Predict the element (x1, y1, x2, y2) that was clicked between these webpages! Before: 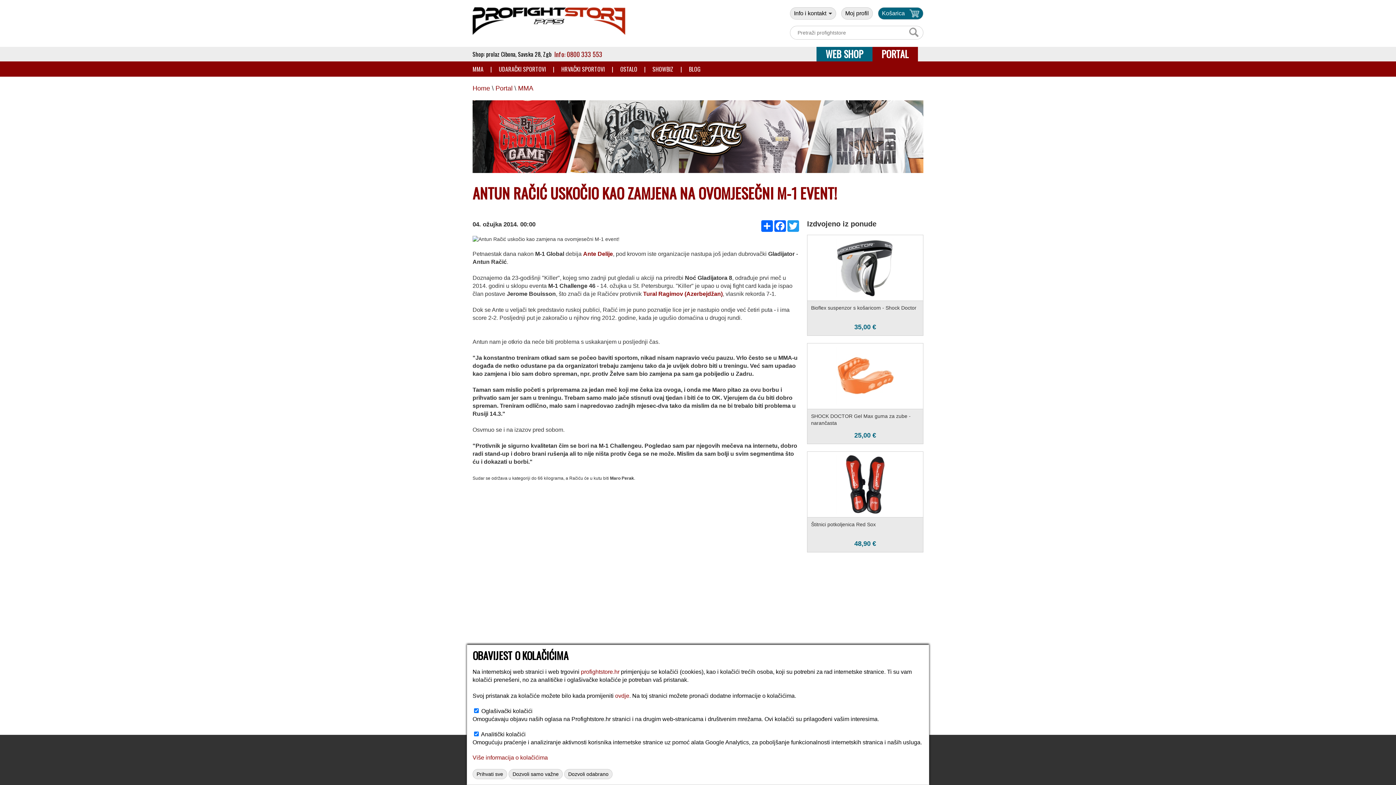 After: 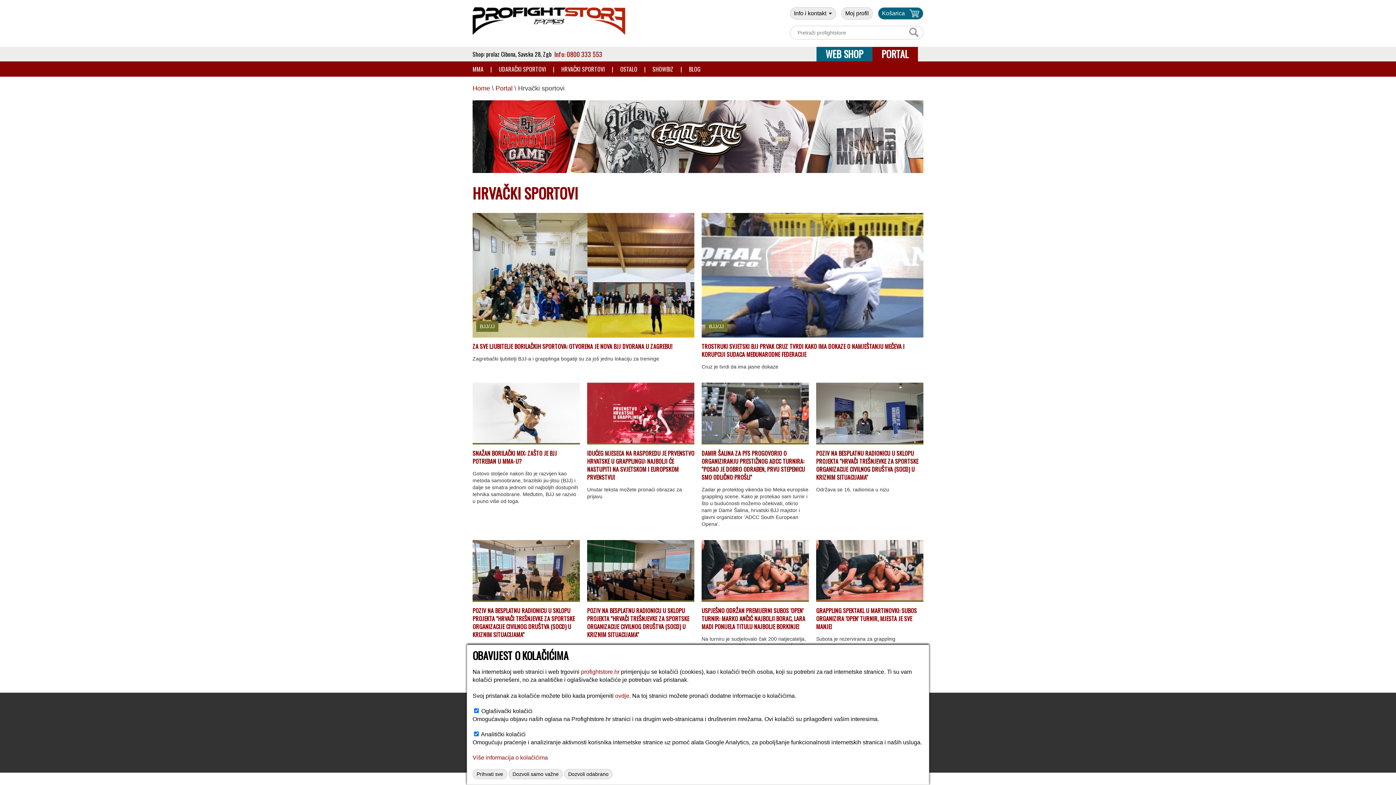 Action: label: HRVAČKI SPORTOVI bbox: (561, 64, 605, 73)